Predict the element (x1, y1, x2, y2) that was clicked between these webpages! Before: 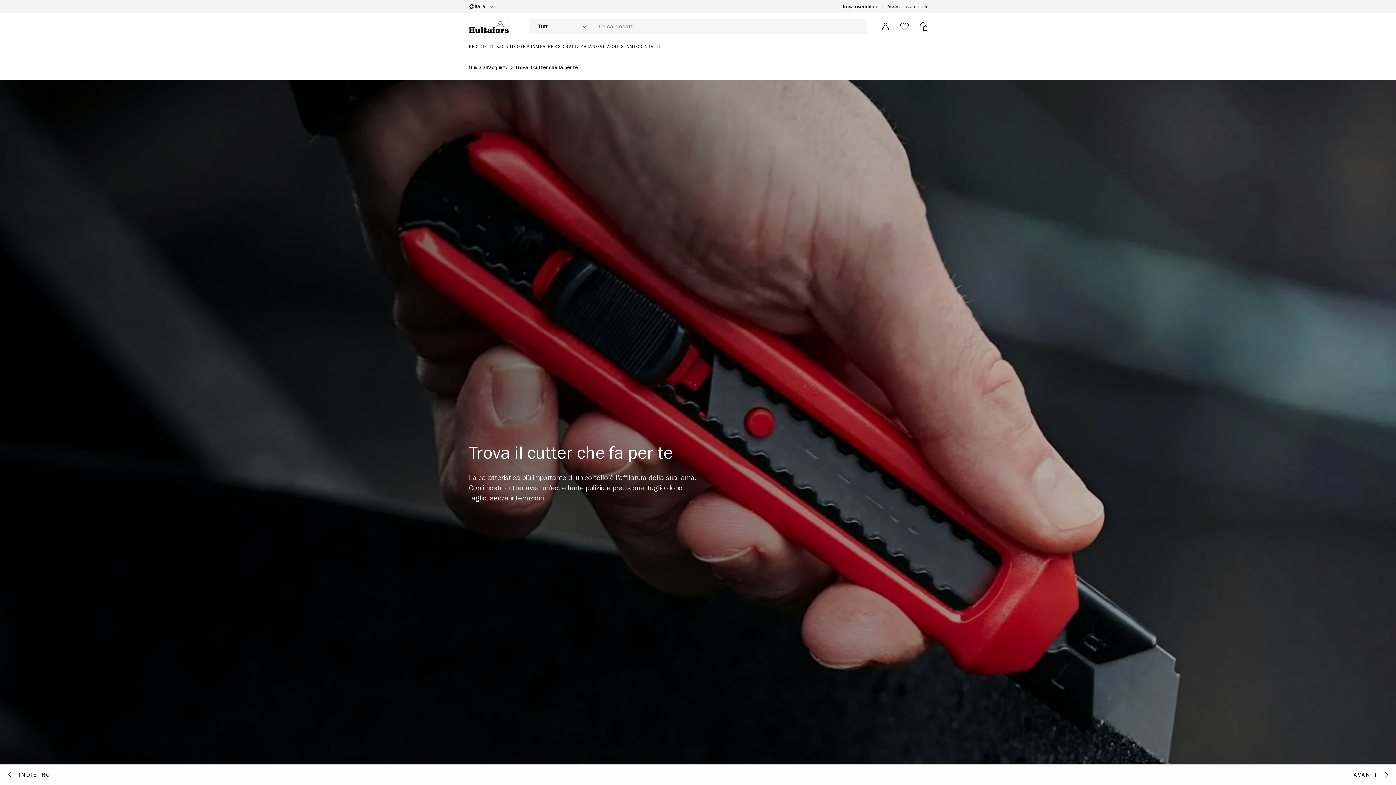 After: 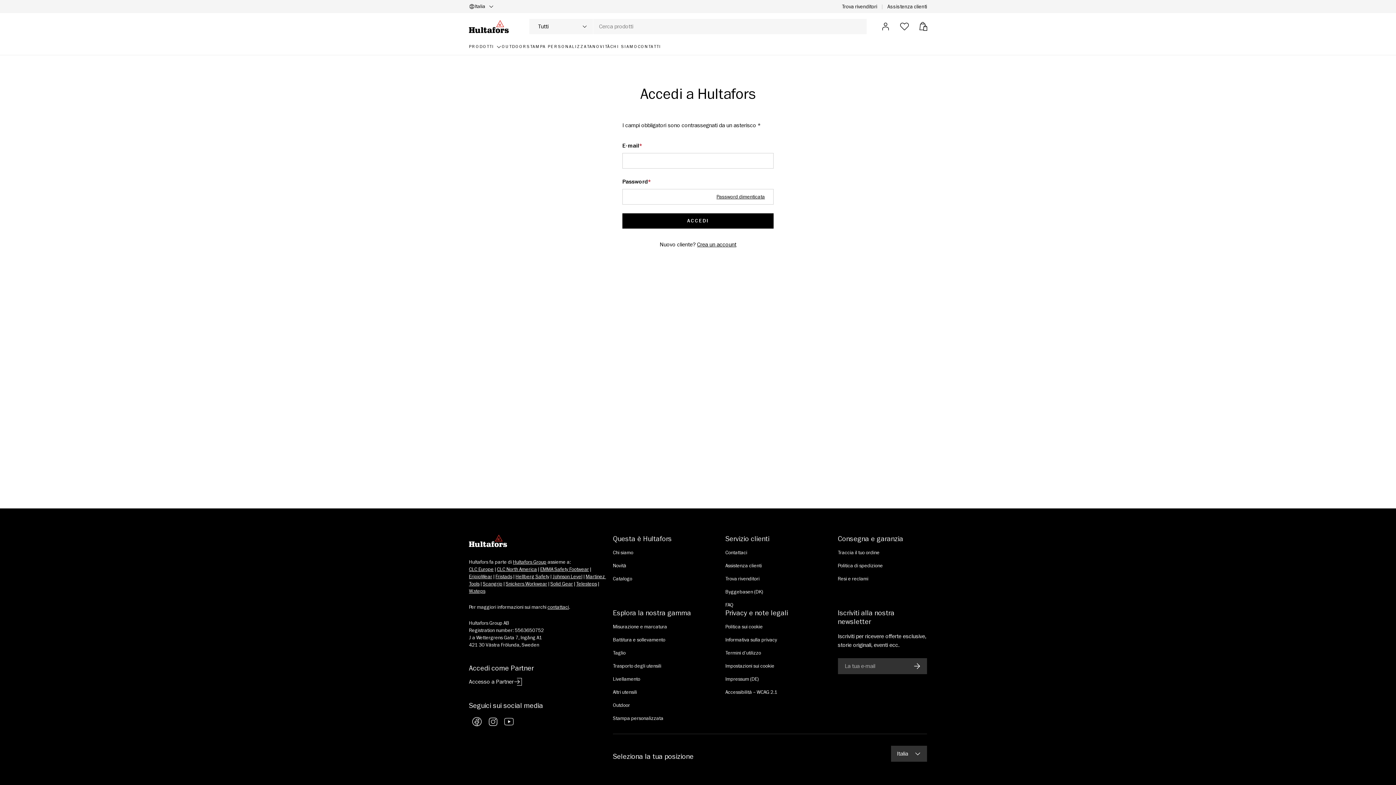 Action: bbox: (878, 19, 893, 33) label: Accedi